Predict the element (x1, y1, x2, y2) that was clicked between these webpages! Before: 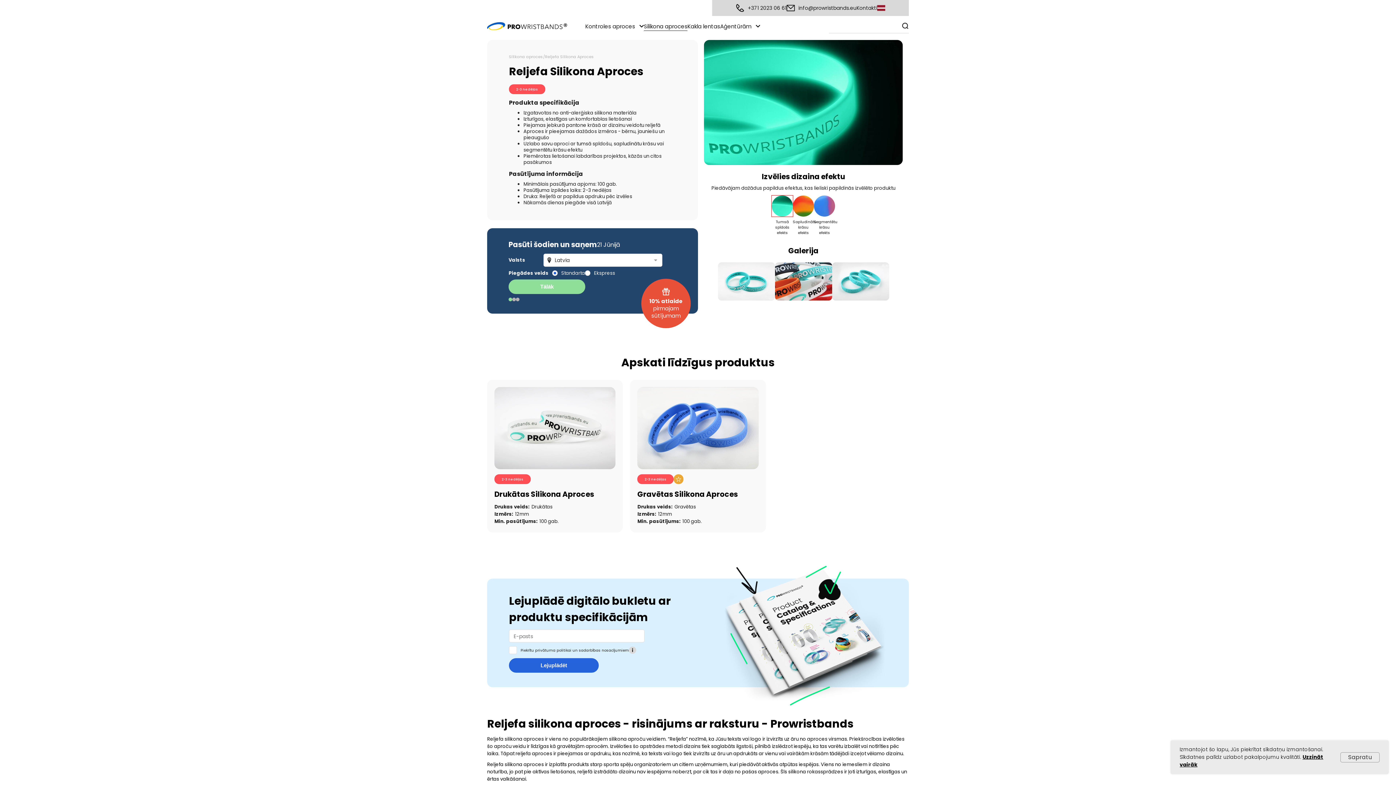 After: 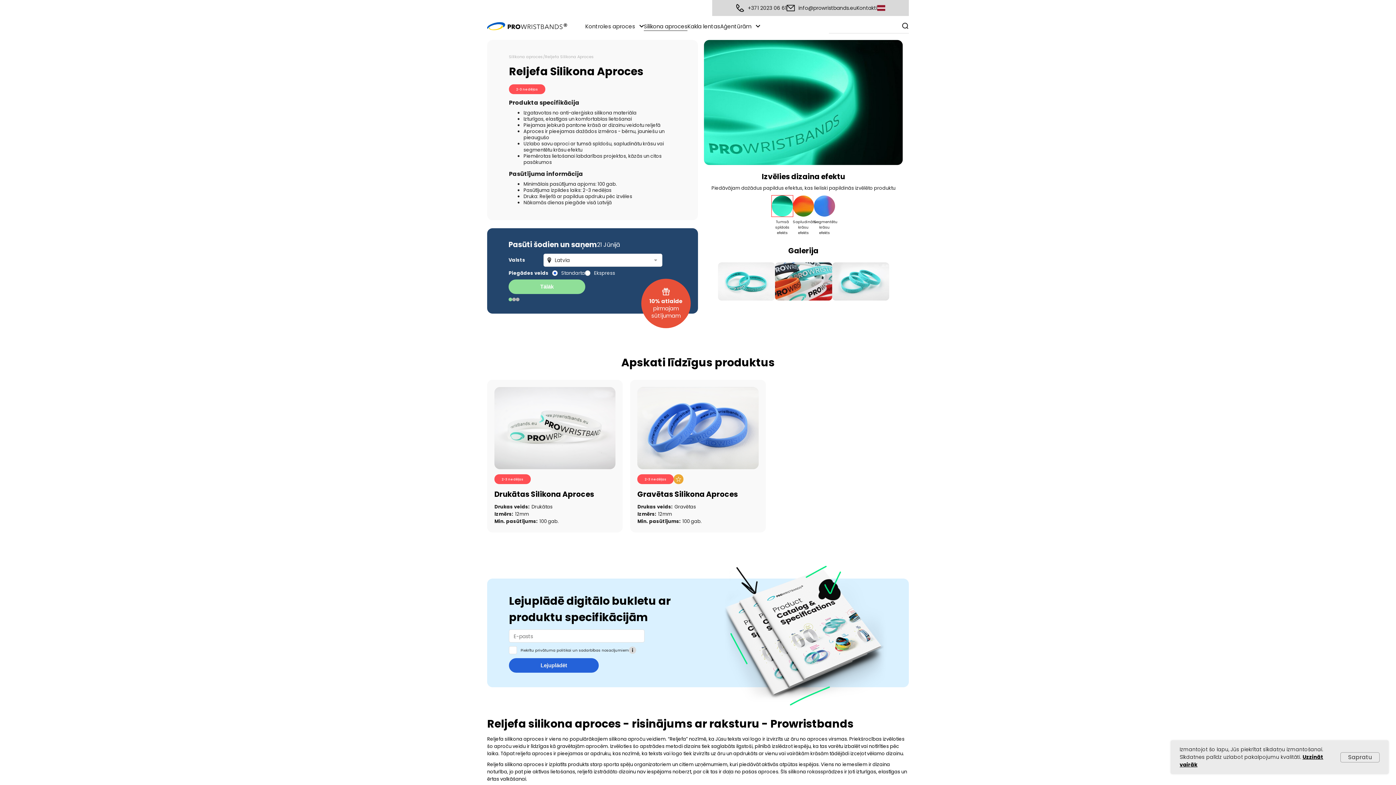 Action: bbox: (798, 5, 856, 10) label: info@prowristbands.eu